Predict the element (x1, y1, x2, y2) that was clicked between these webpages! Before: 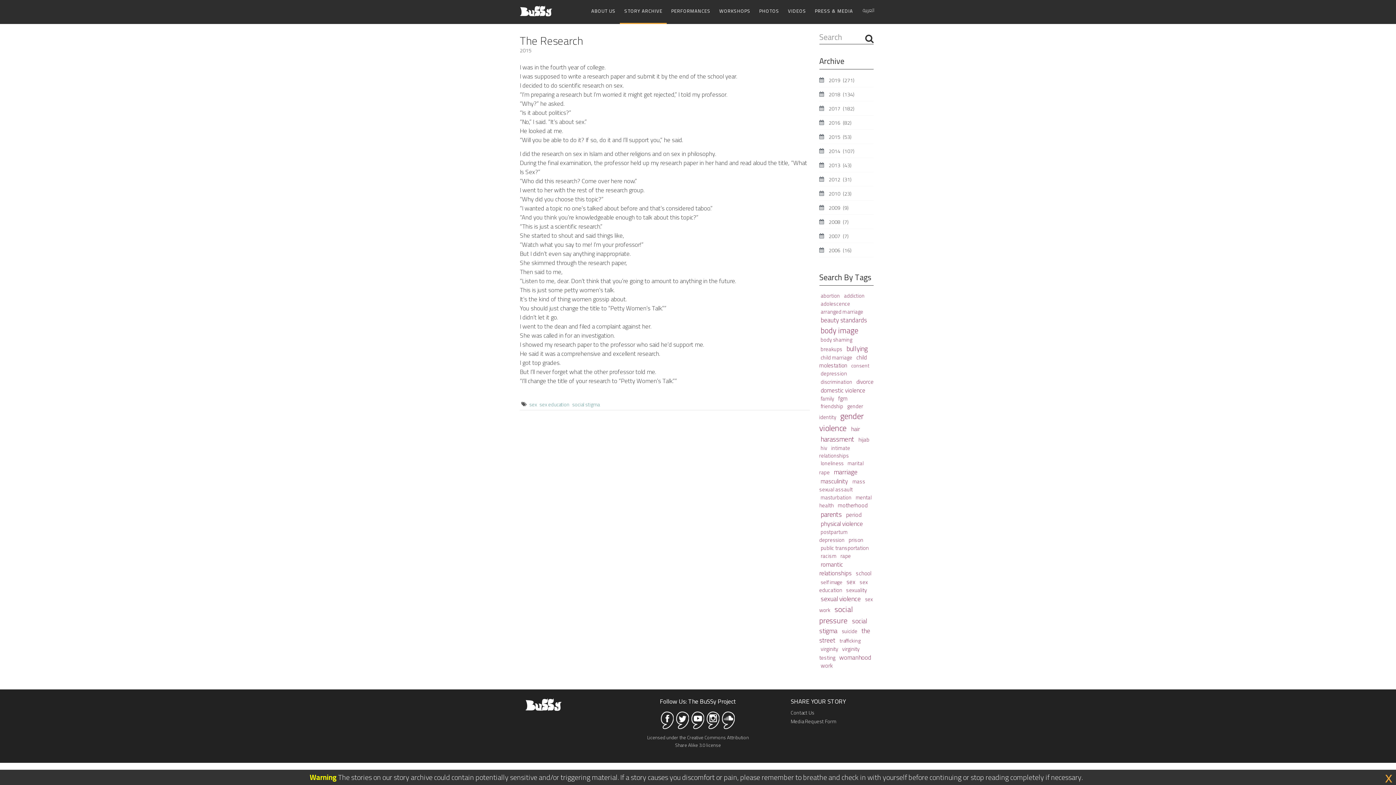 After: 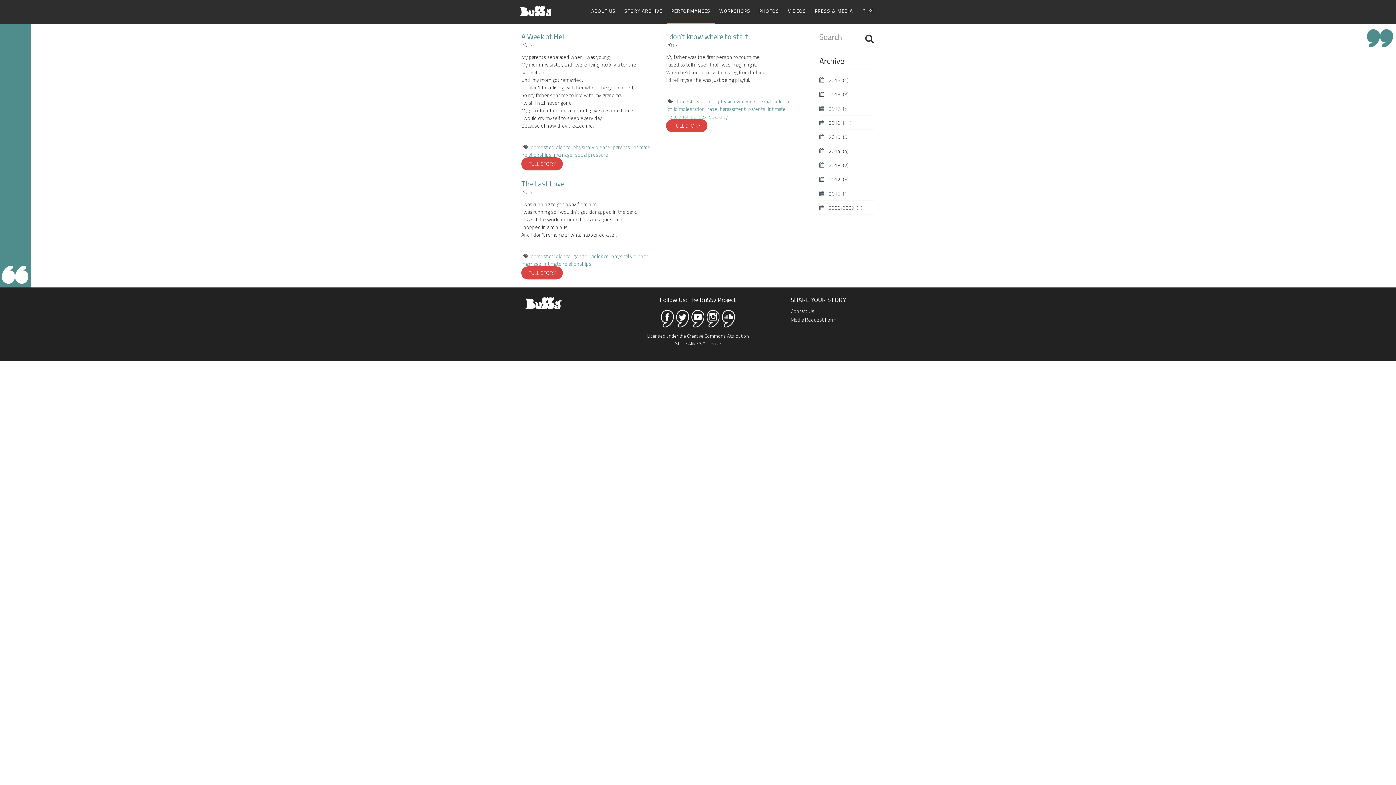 Action: bbox: (819, 442, 850, 462) label: intimate relationships 